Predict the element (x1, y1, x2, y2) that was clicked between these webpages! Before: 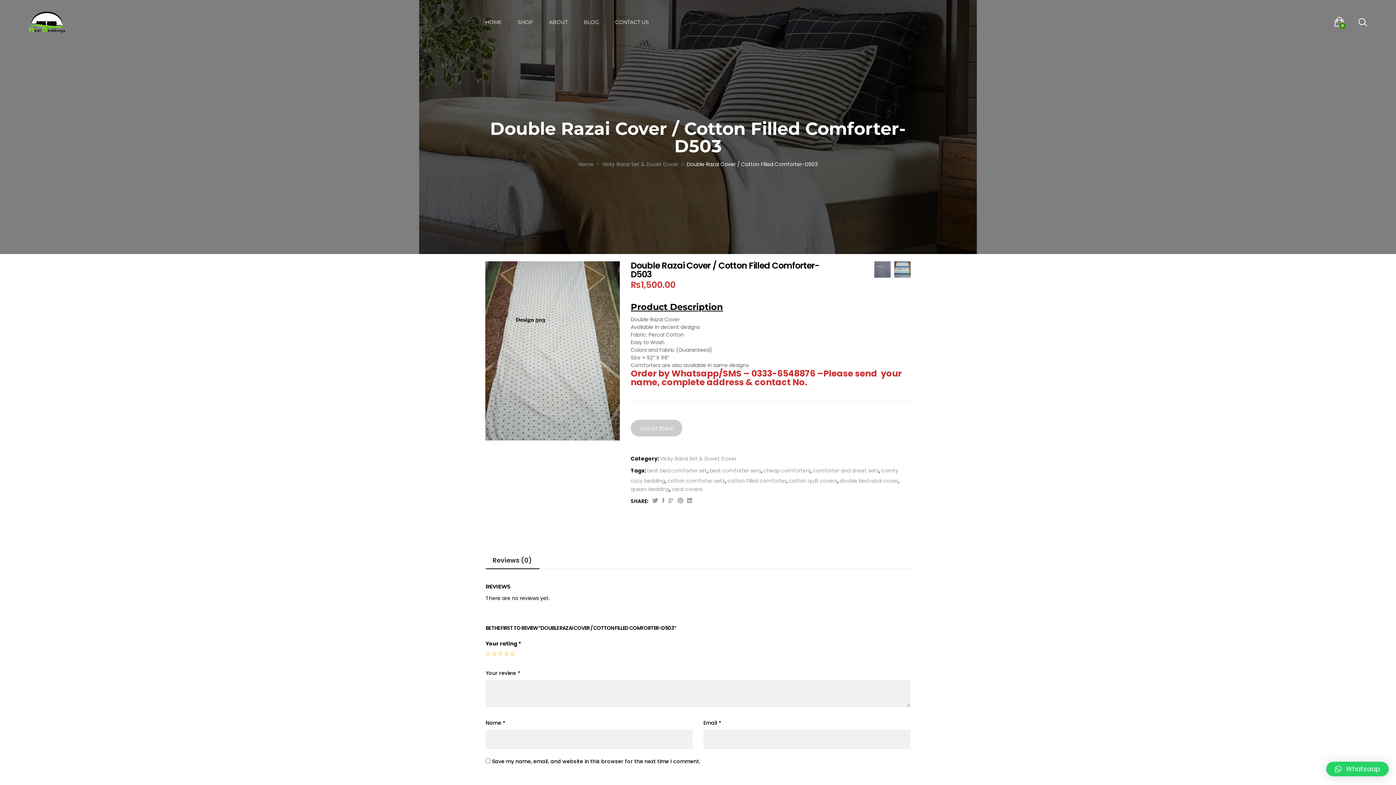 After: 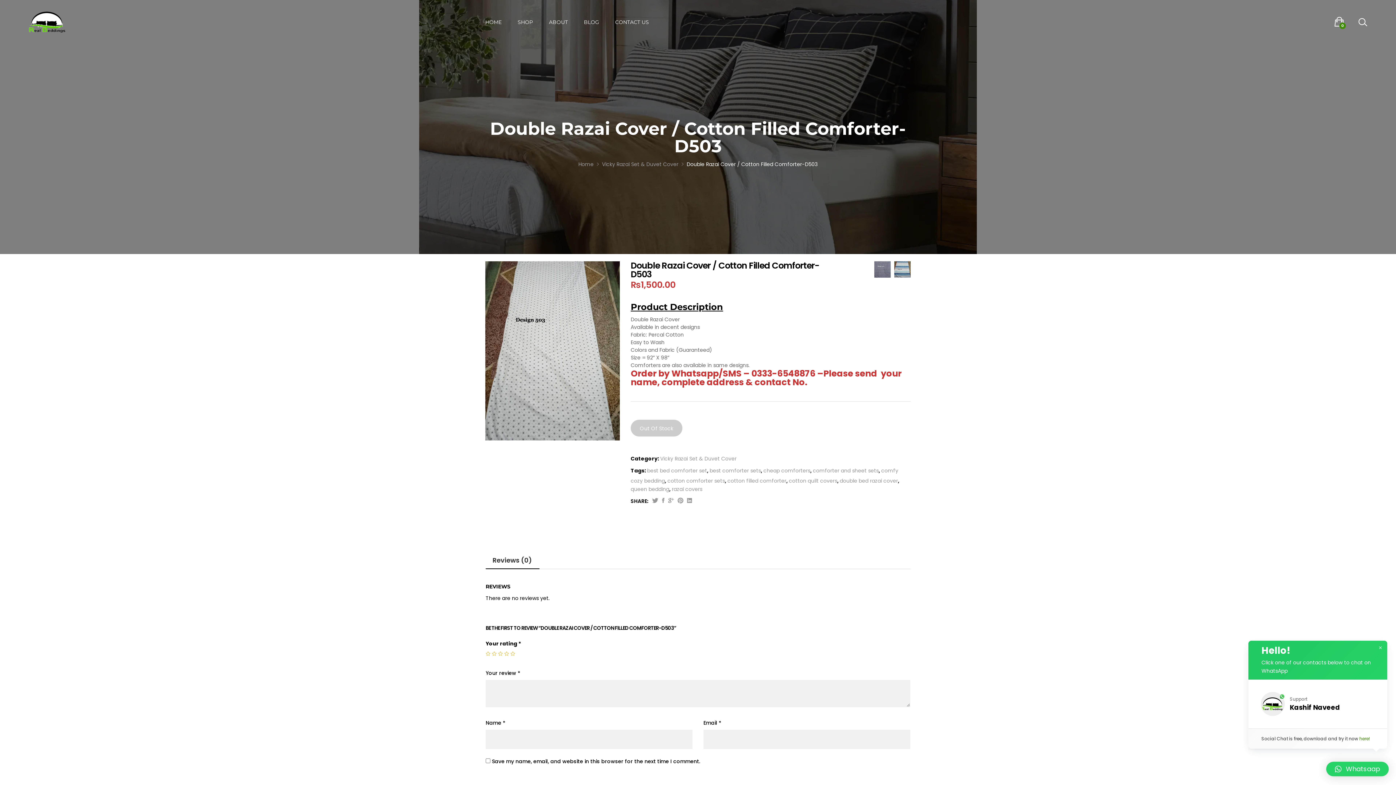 Action: bbox: (1326, 762, 1389, 776) label: Whatsaap